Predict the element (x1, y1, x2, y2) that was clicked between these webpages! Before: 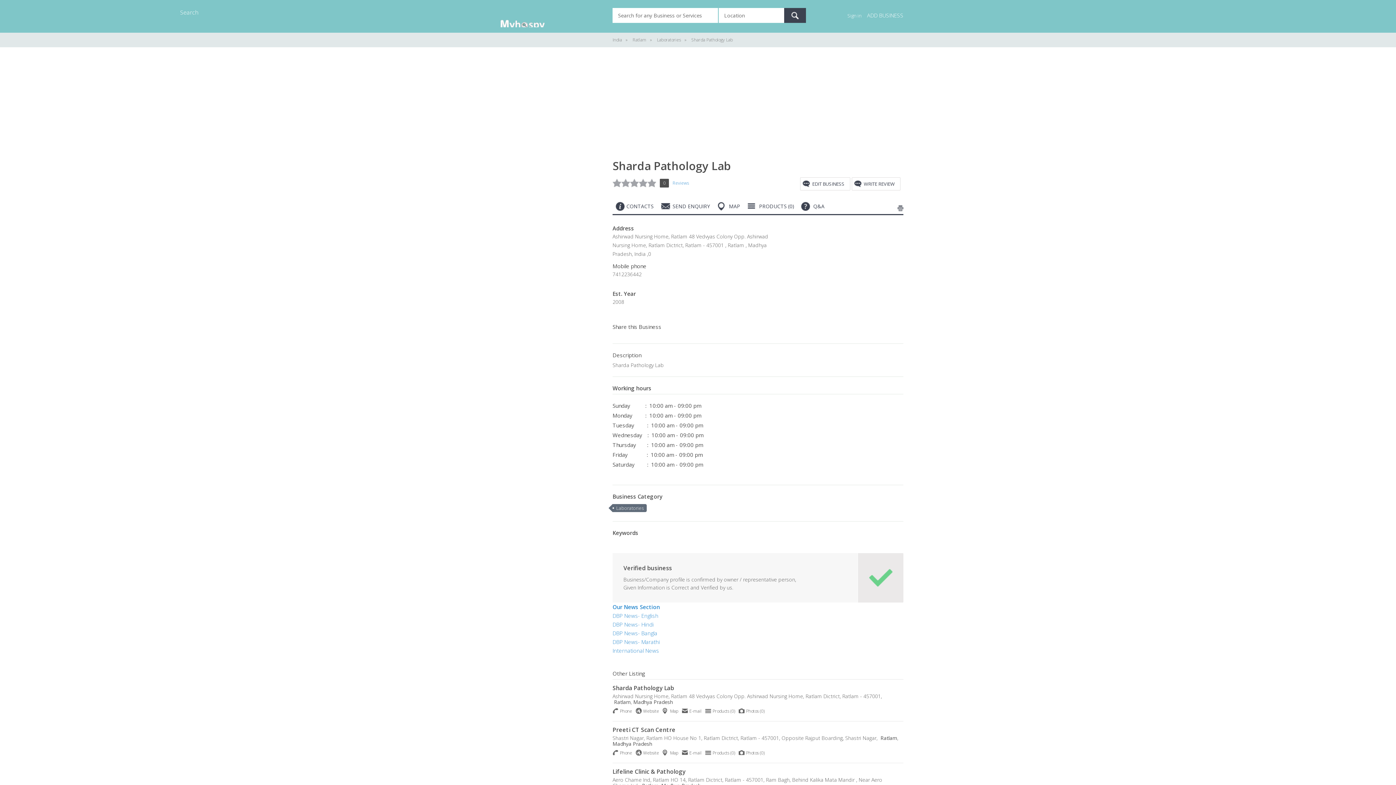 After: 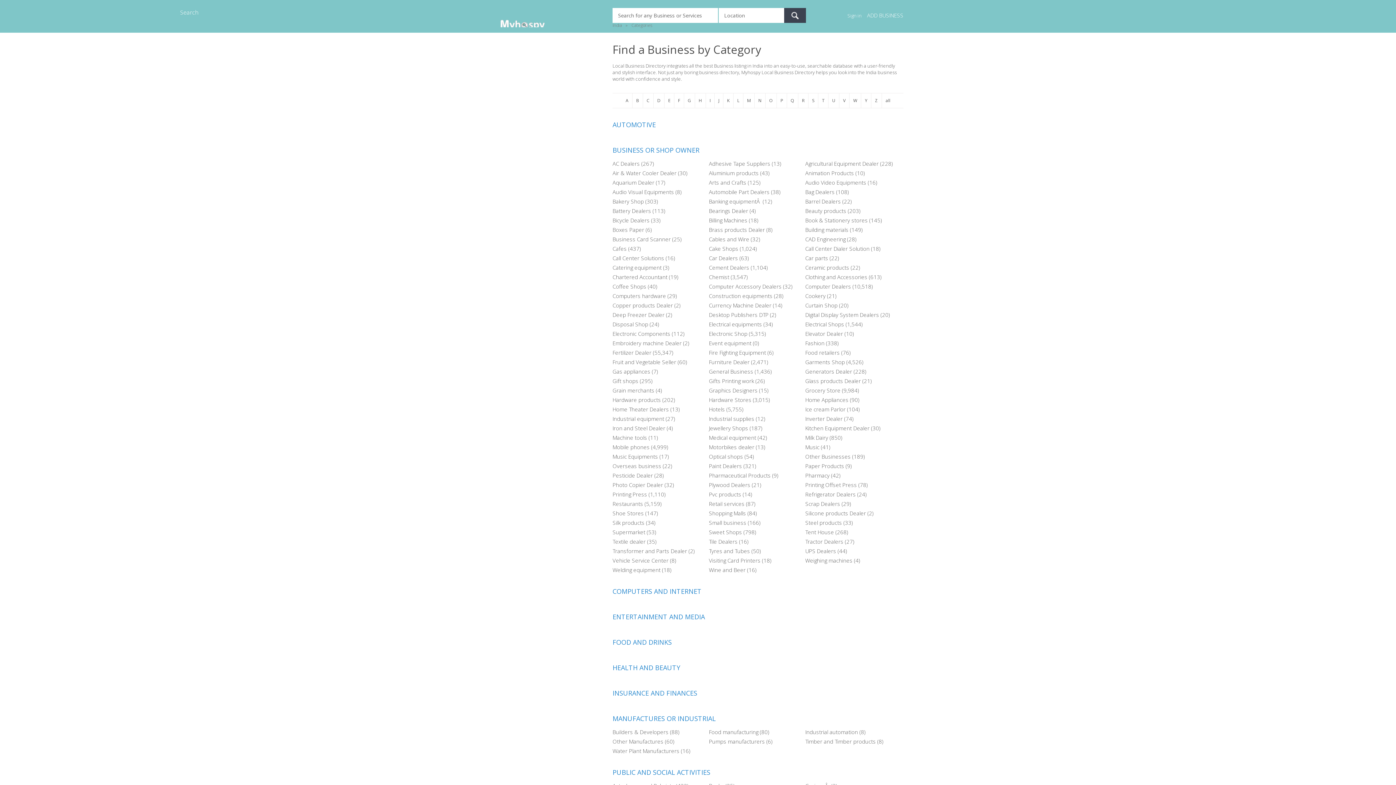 Action: label: Laboratories bbox: (657, 36, 681, 42)